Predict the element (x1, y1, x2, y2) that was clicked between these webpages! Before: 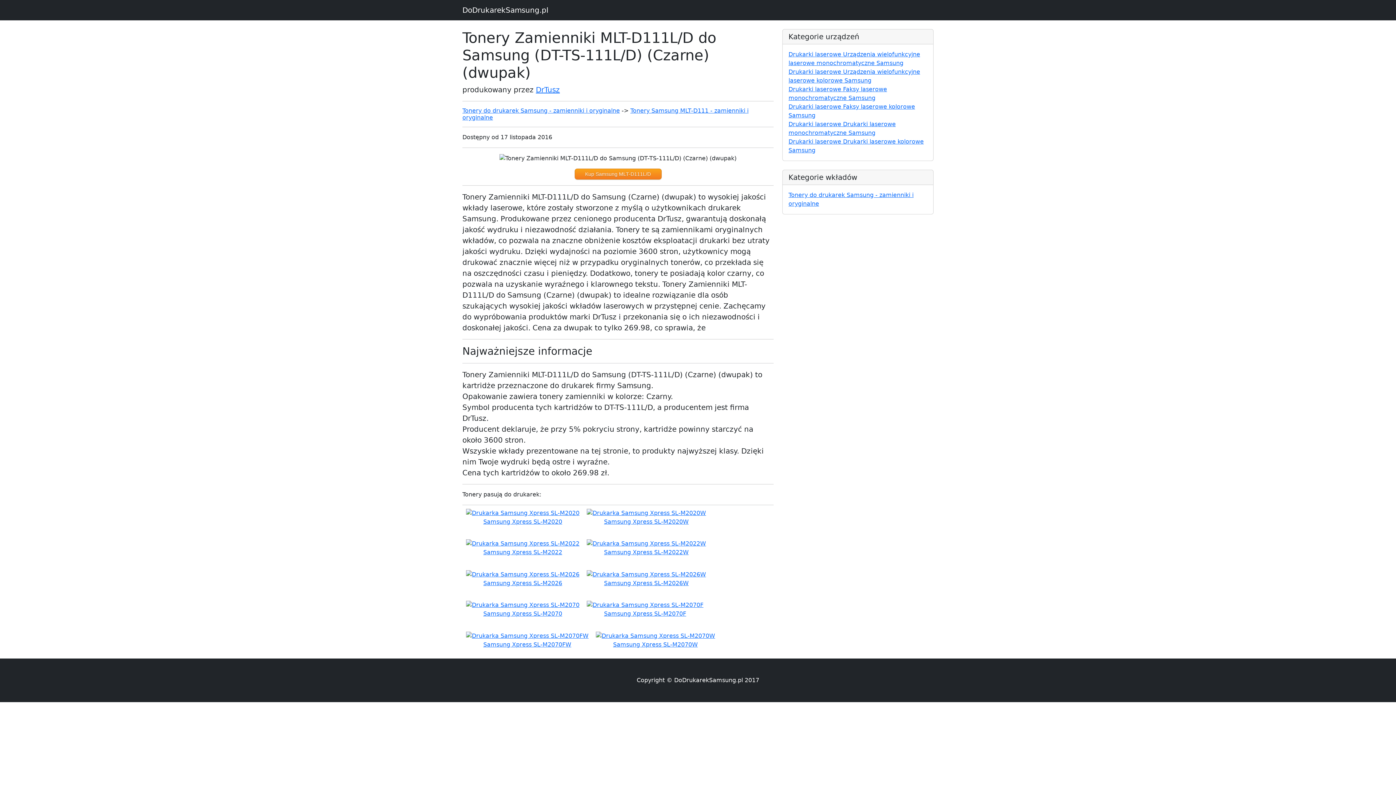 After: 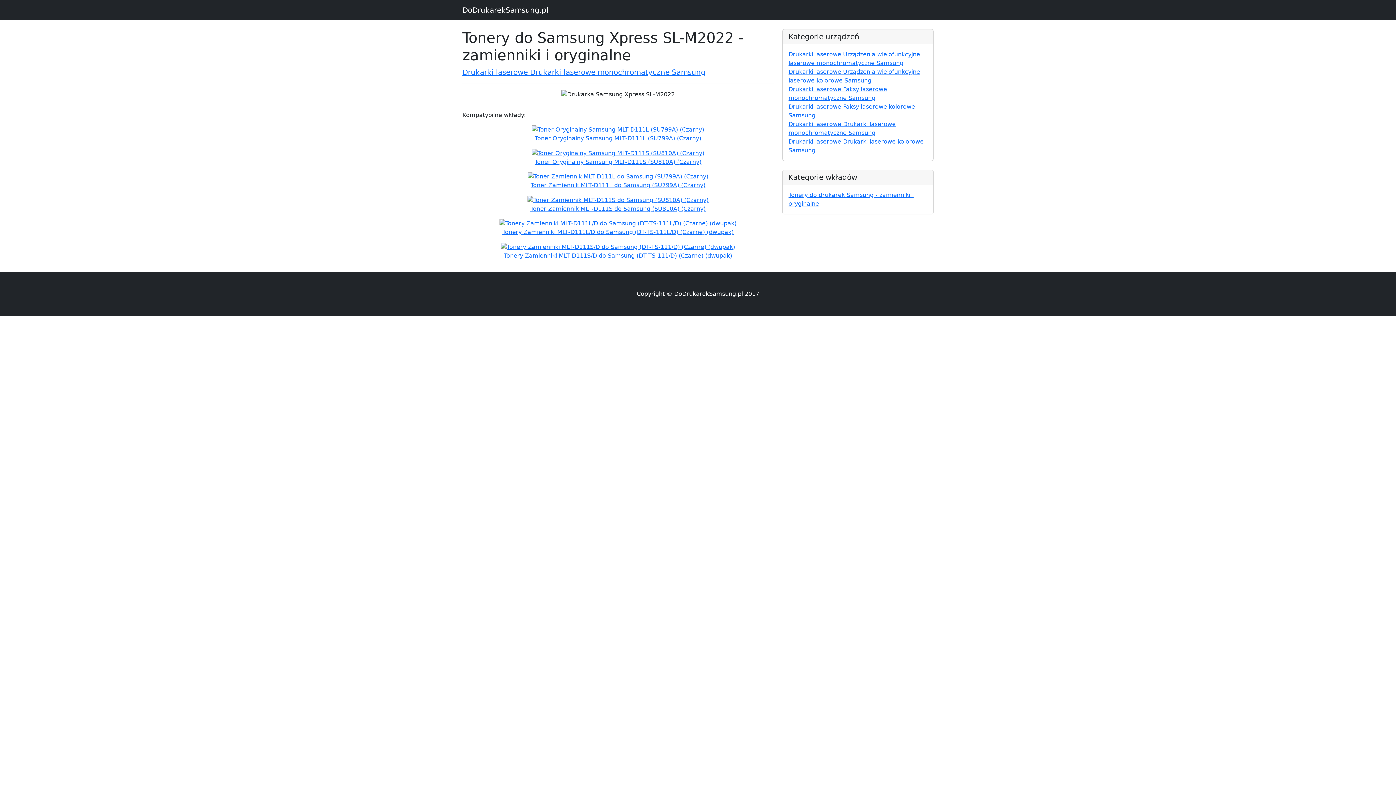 Action: bbox: (466, 540, 579, 557) label: 


Samsung Xpress SL-M2022